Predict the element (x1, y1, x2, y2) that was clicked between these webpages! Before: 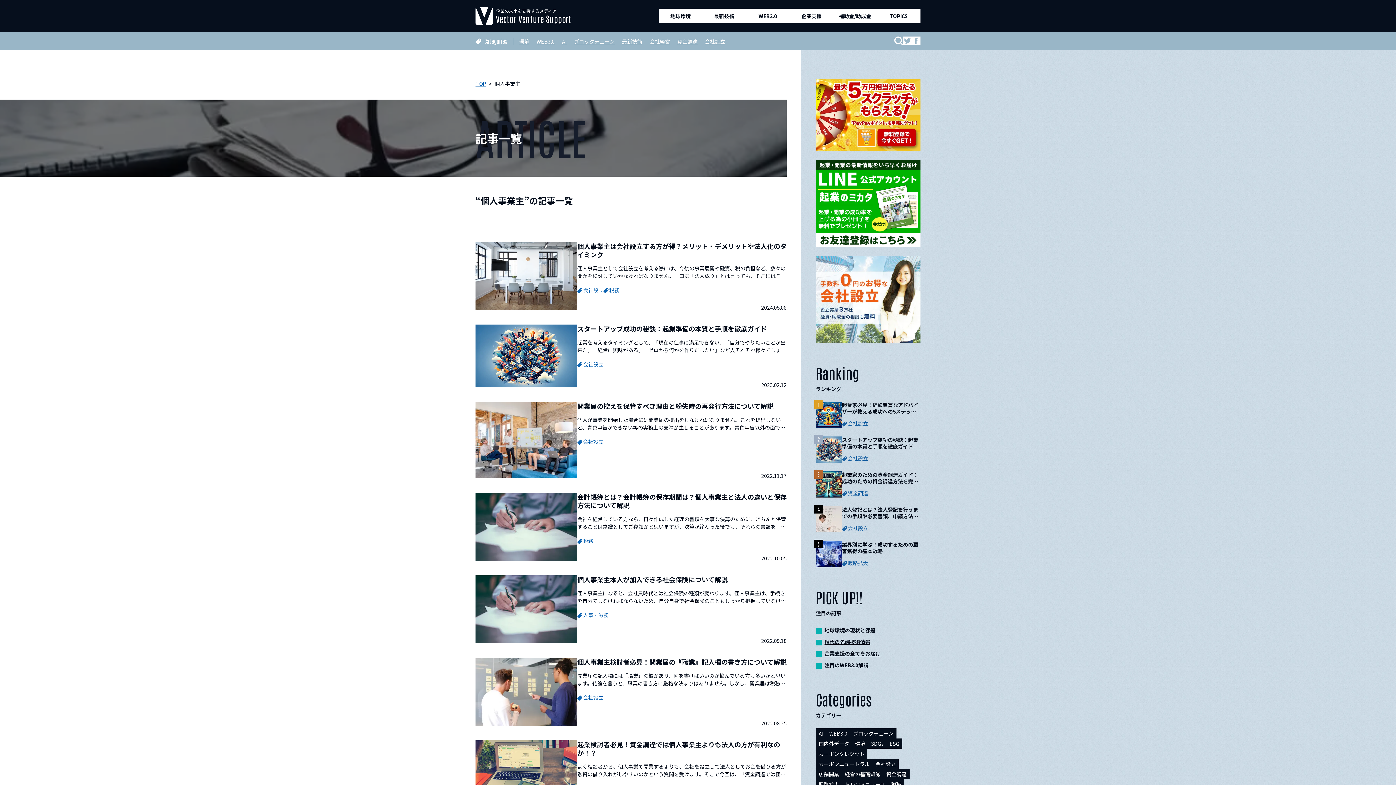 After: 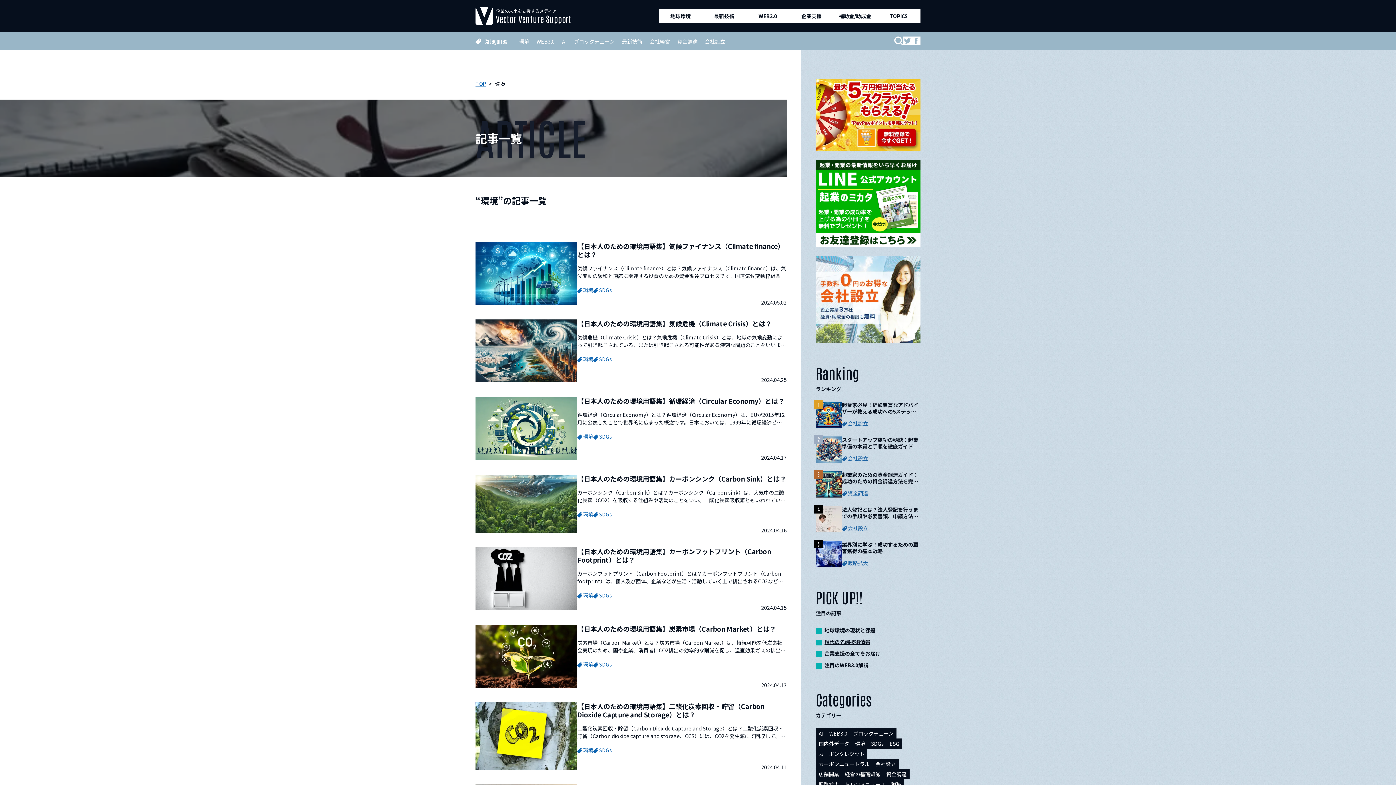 Action: bbox: (852, 739, 868, 749) label: 環境